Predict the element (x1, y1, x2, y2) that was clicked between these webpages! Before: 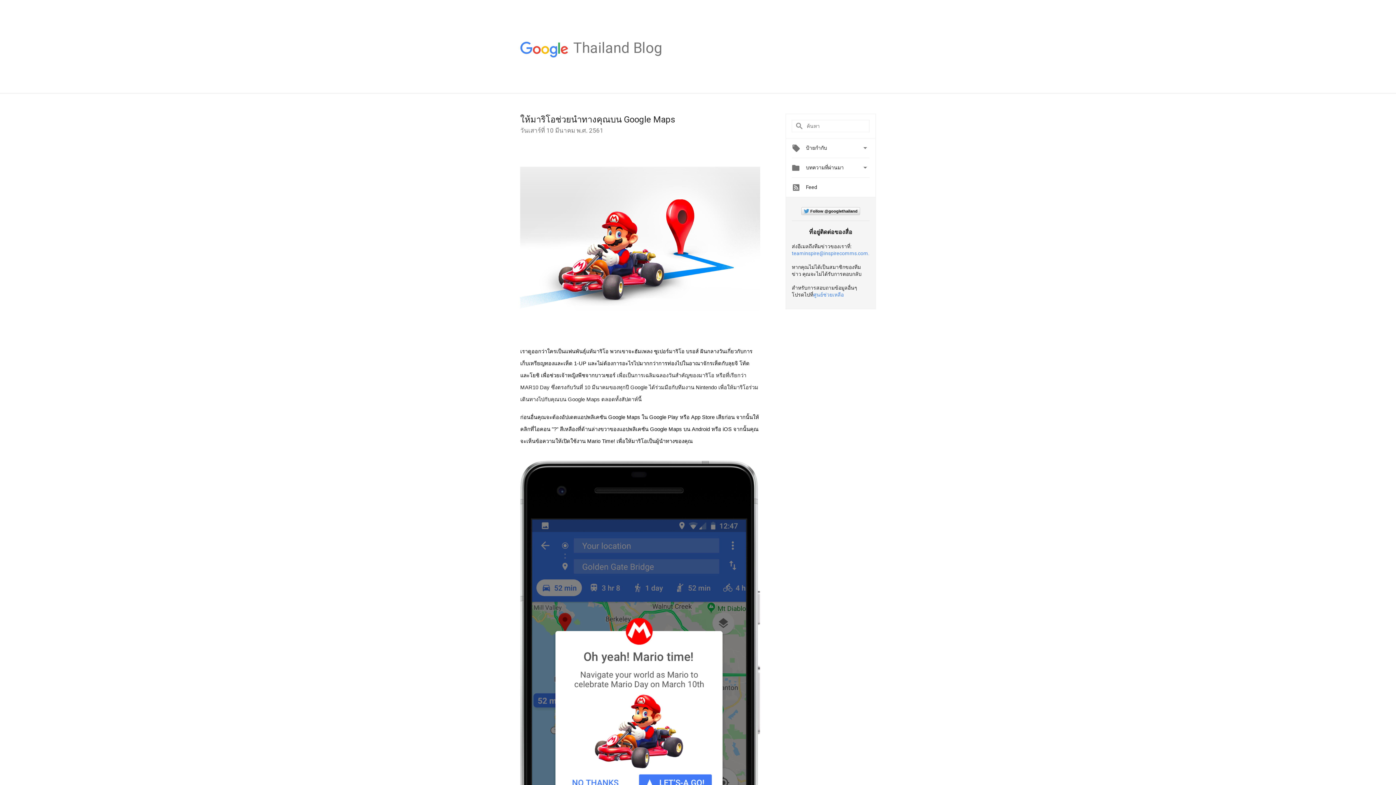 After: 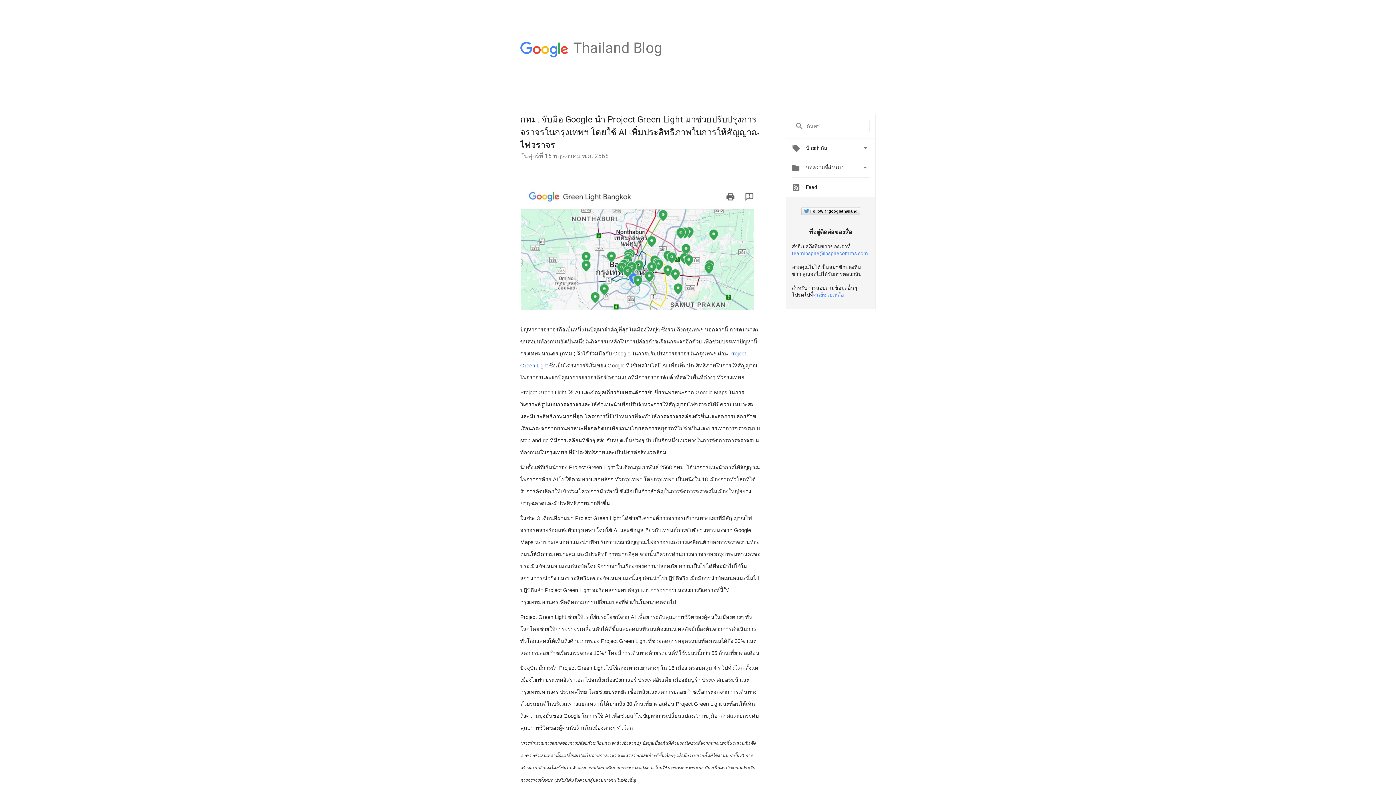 Action: label: Thailand Blog bbox: (573, 52, 662, 58)